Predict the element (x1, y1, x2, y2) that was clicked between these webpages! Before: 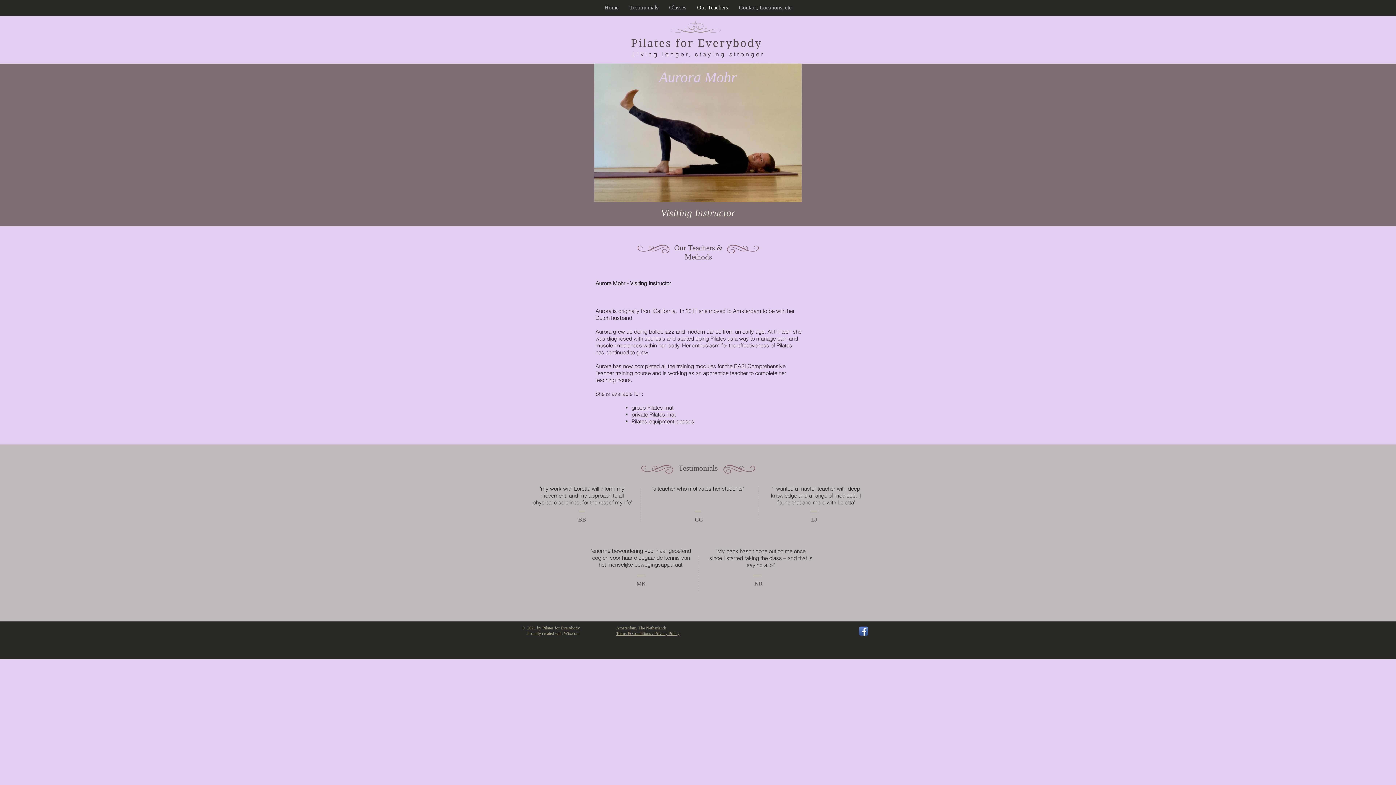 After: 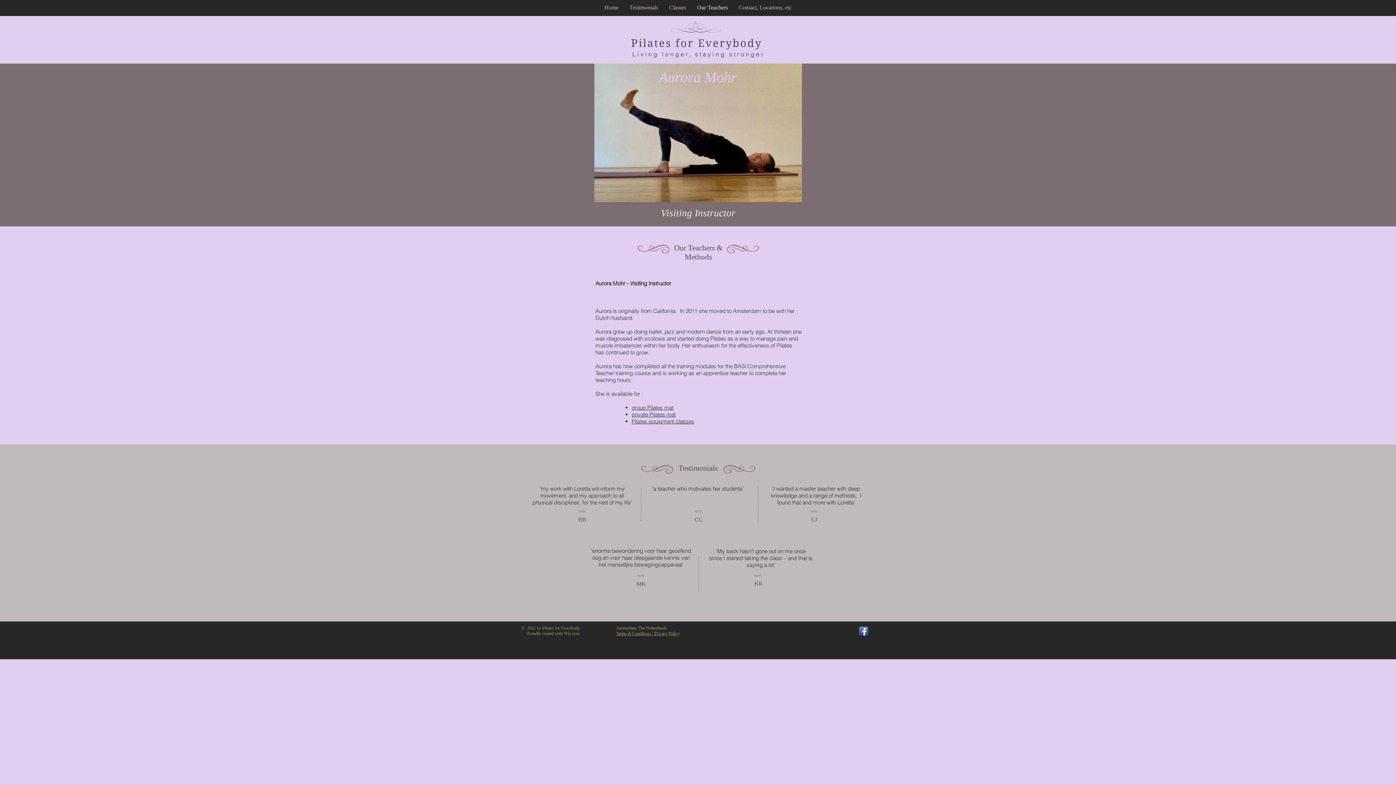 Action: bbox: (859, 626, 868, 636) label: Facebook App Icon